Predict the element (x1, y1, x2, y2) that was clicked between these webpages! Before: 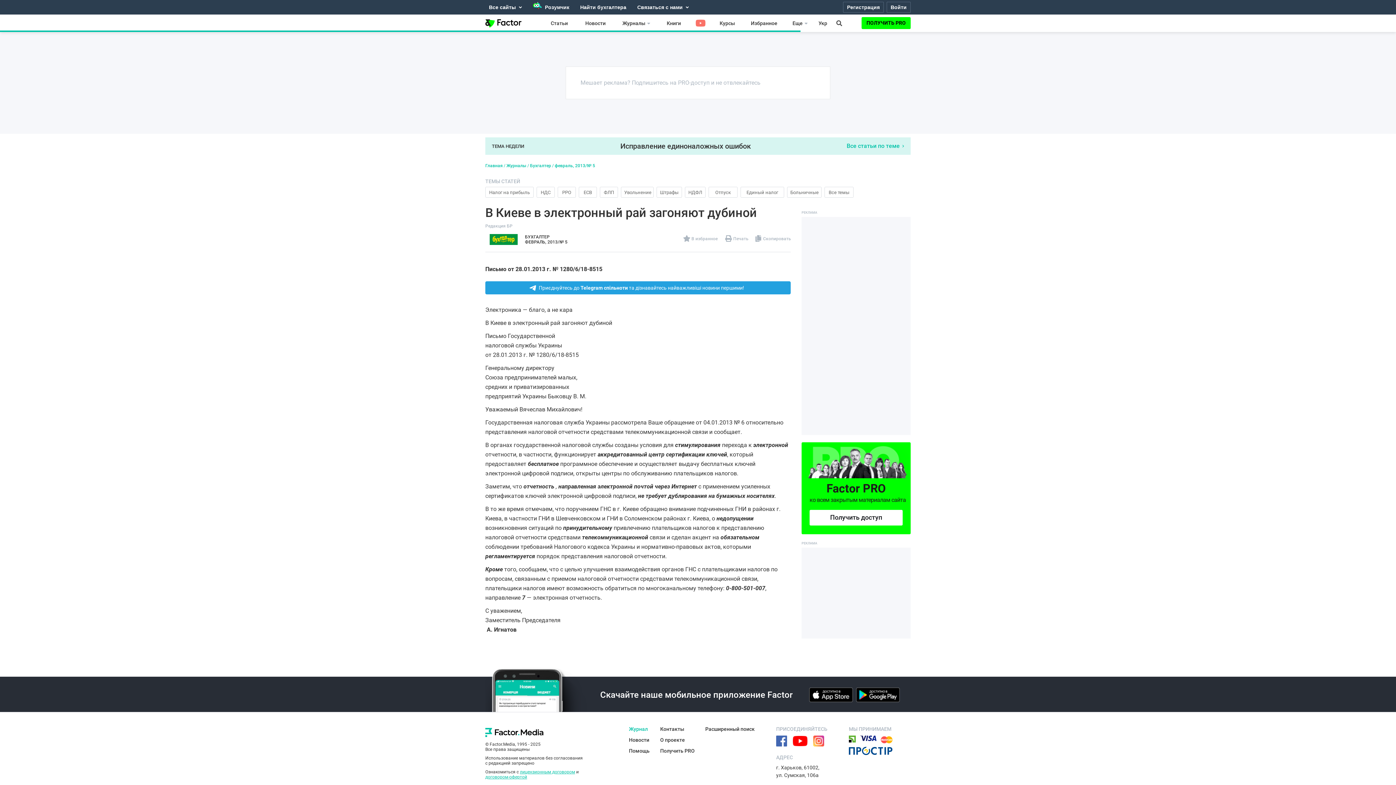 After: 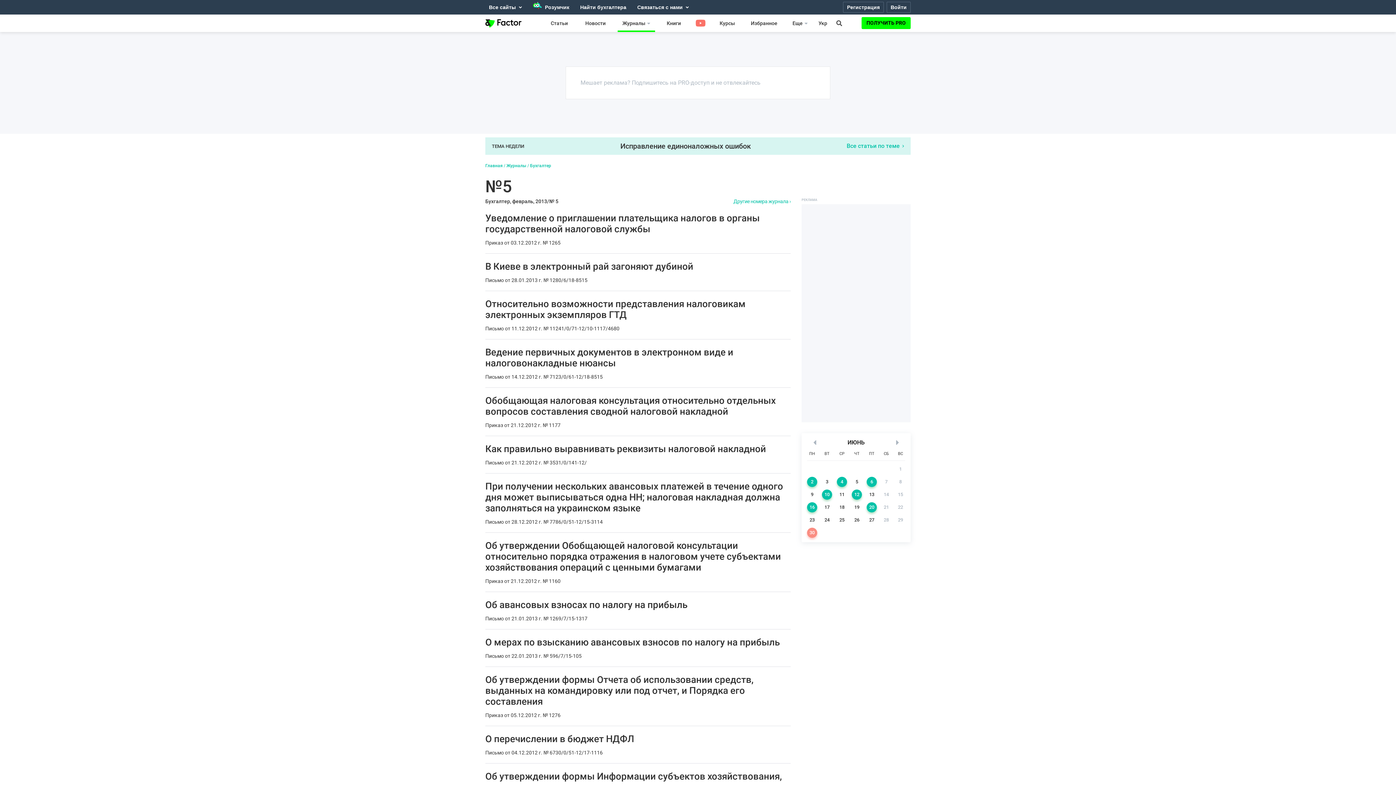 Action: label: февраль, 2013/№ 5 bbox: (554, 163, 595, 168)